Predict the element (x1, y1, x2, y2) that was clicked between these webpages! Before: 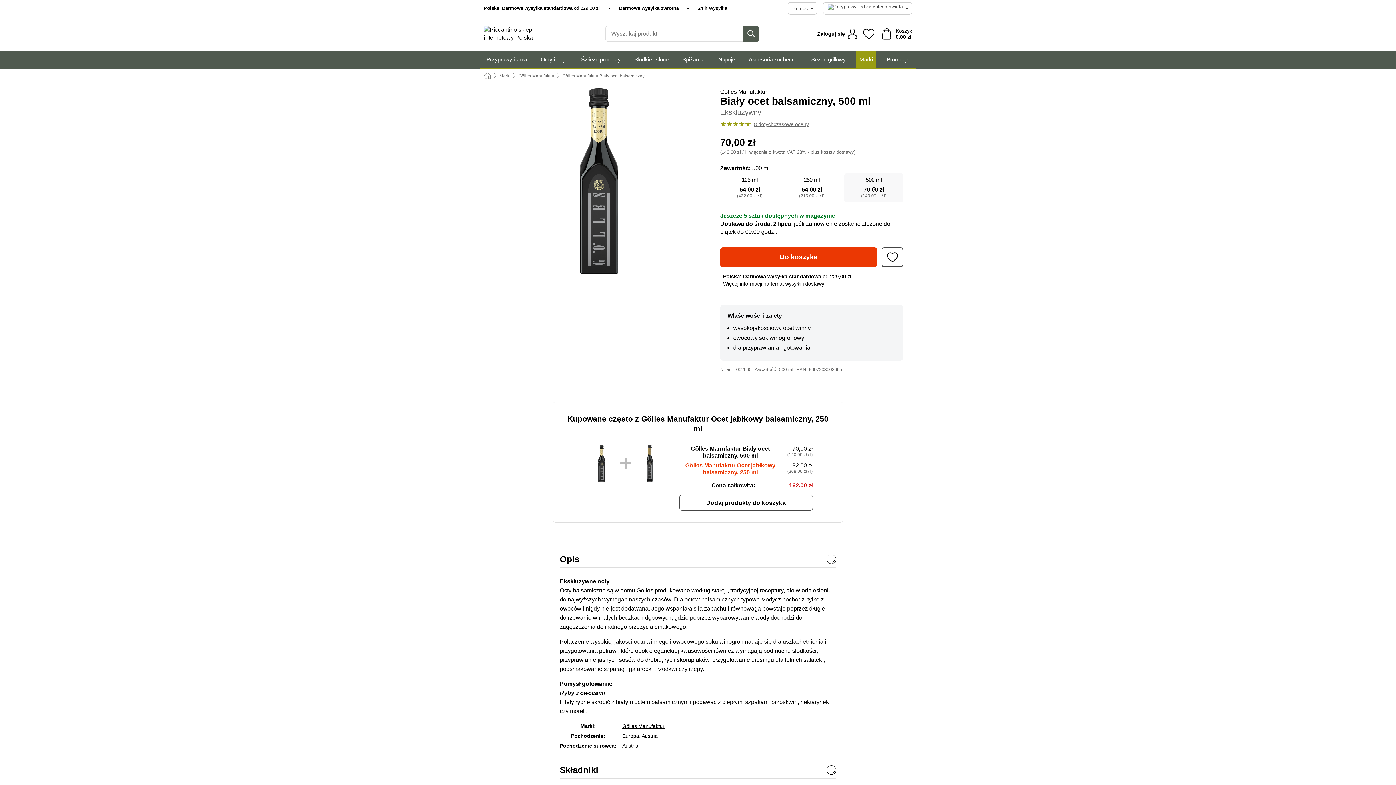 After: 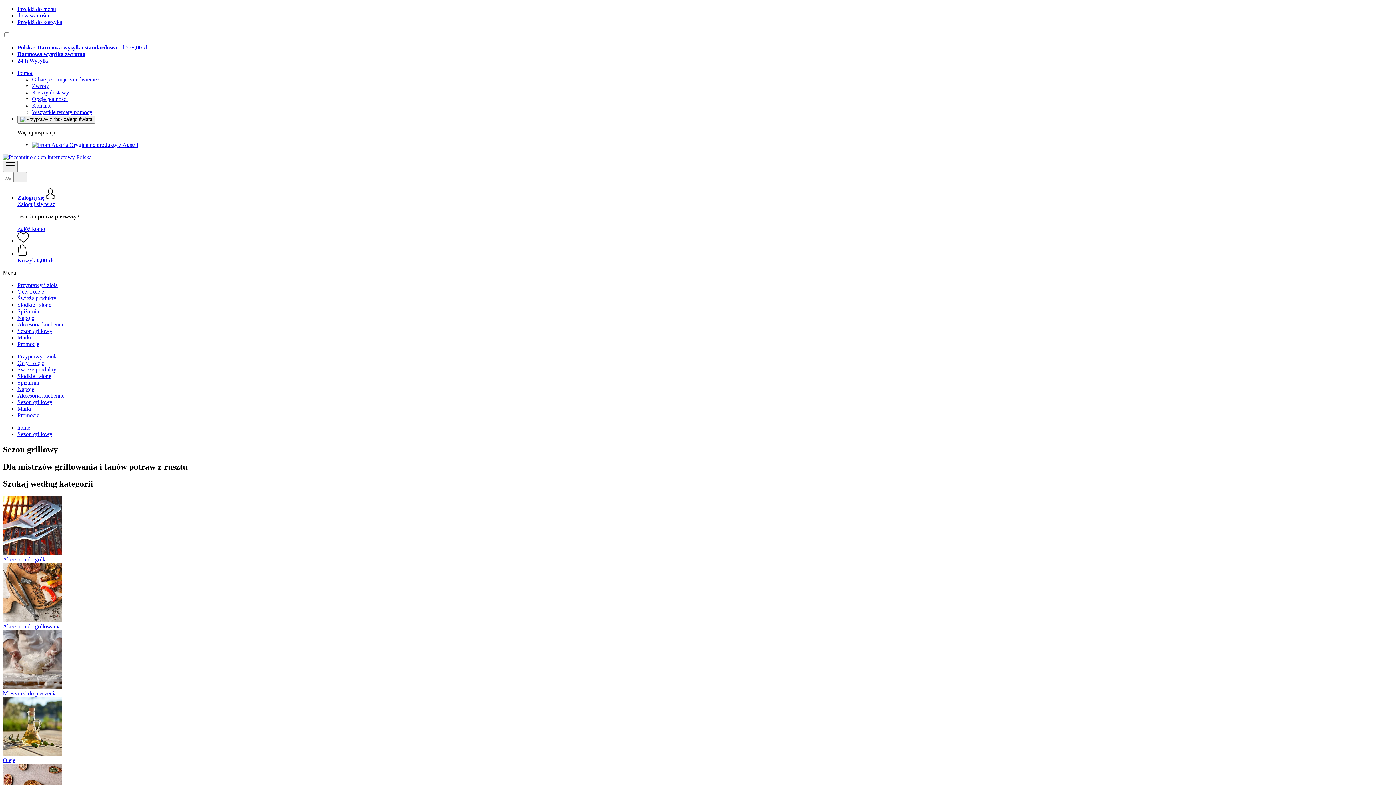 Action: label: Sezon grillowy bbox: (807, 50, 849, 68)